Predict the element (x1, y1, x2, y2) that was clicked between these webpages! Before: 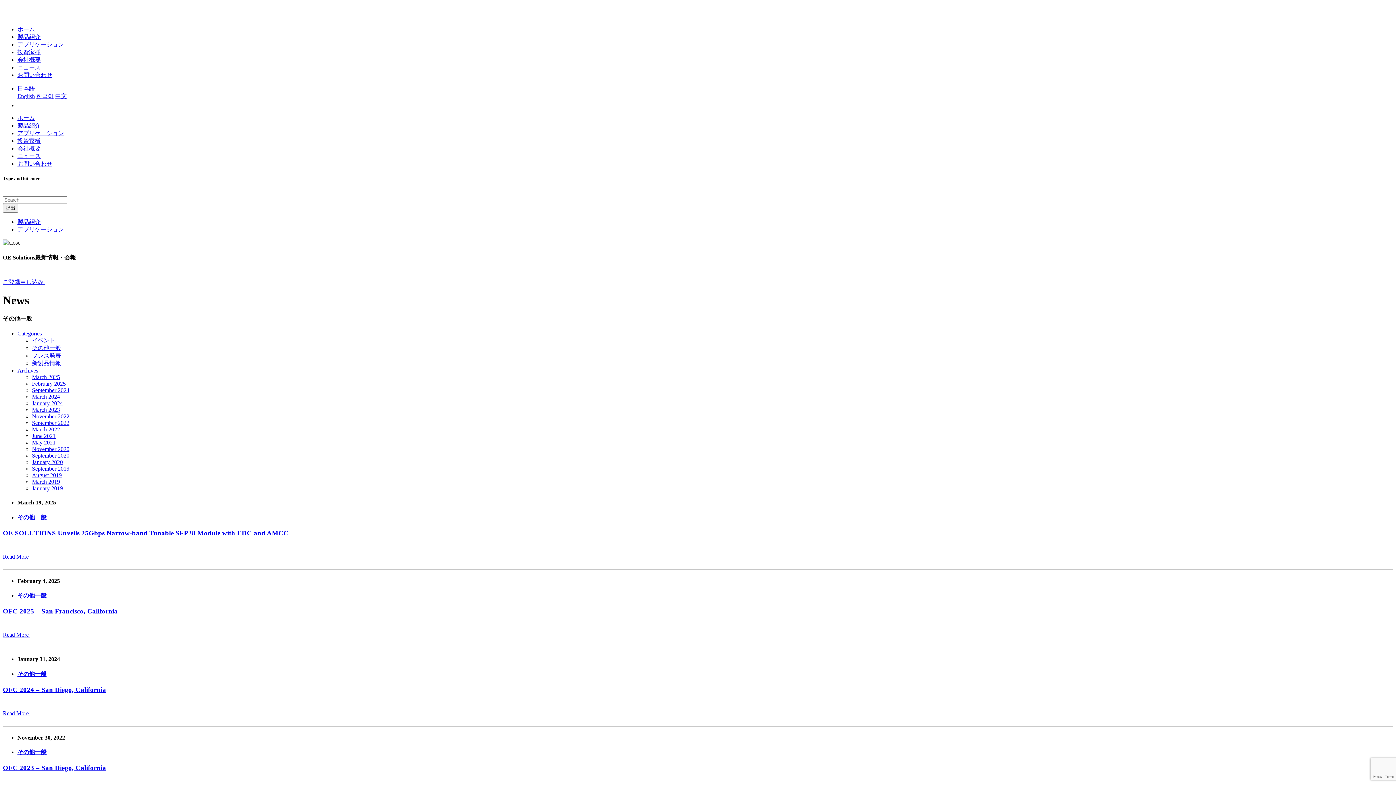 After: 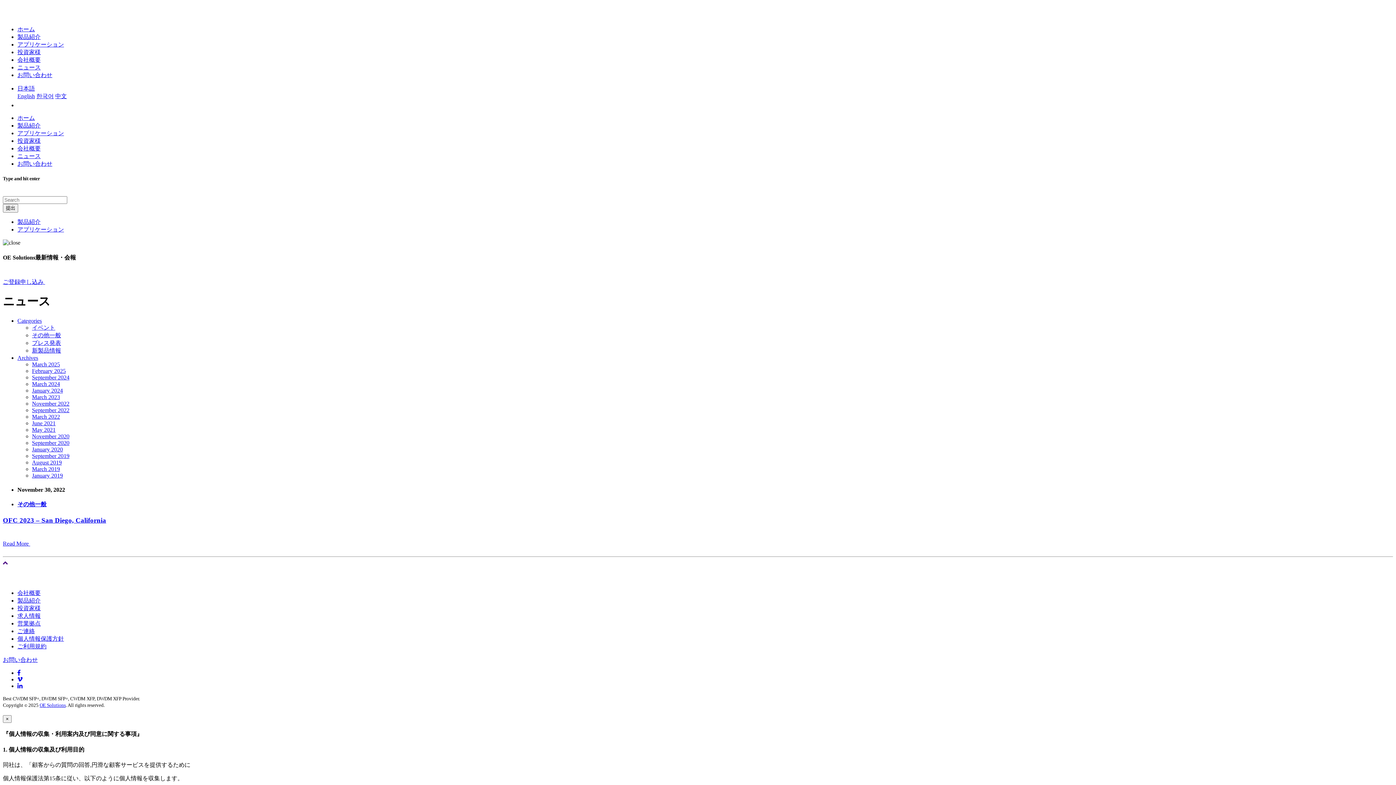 Action: bbox: (32, 413, 69, 419) label: November 2022